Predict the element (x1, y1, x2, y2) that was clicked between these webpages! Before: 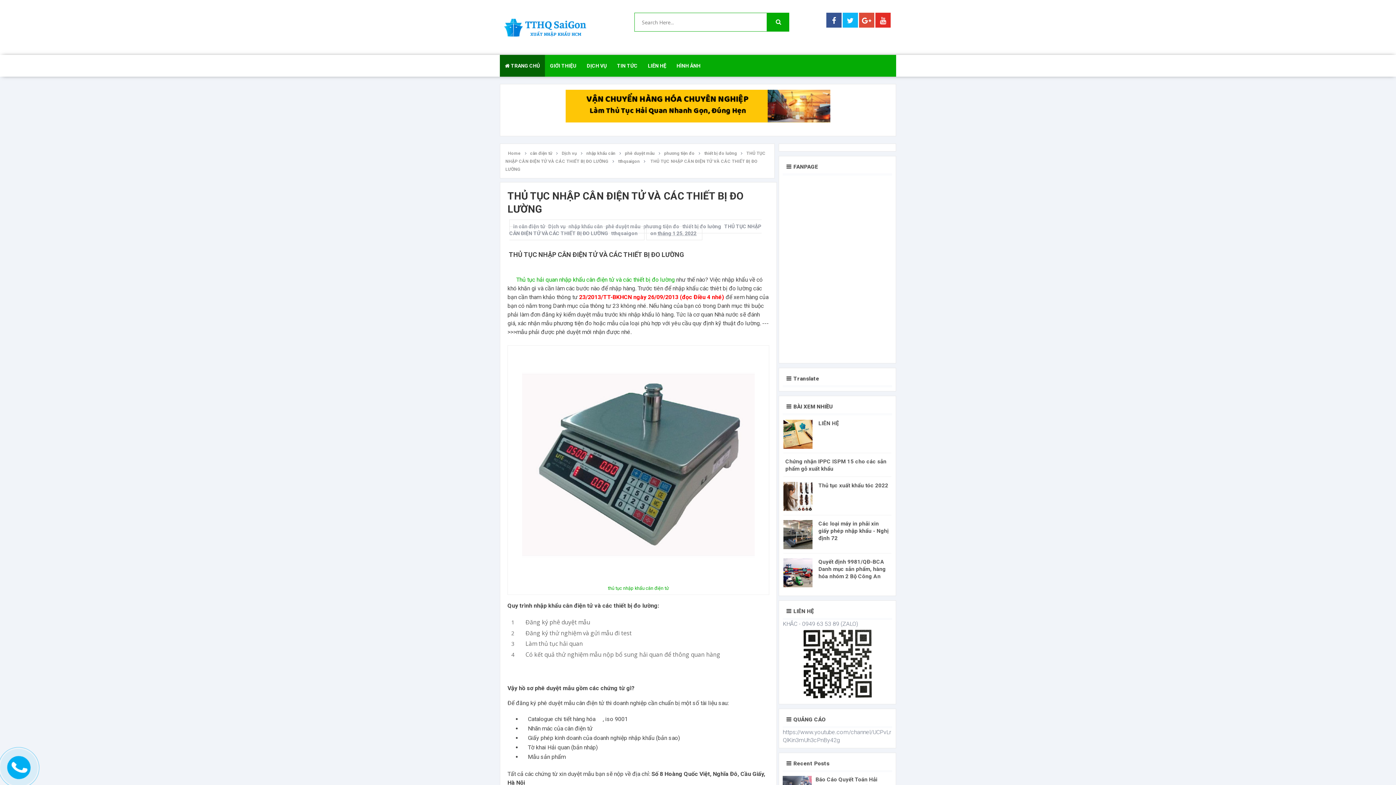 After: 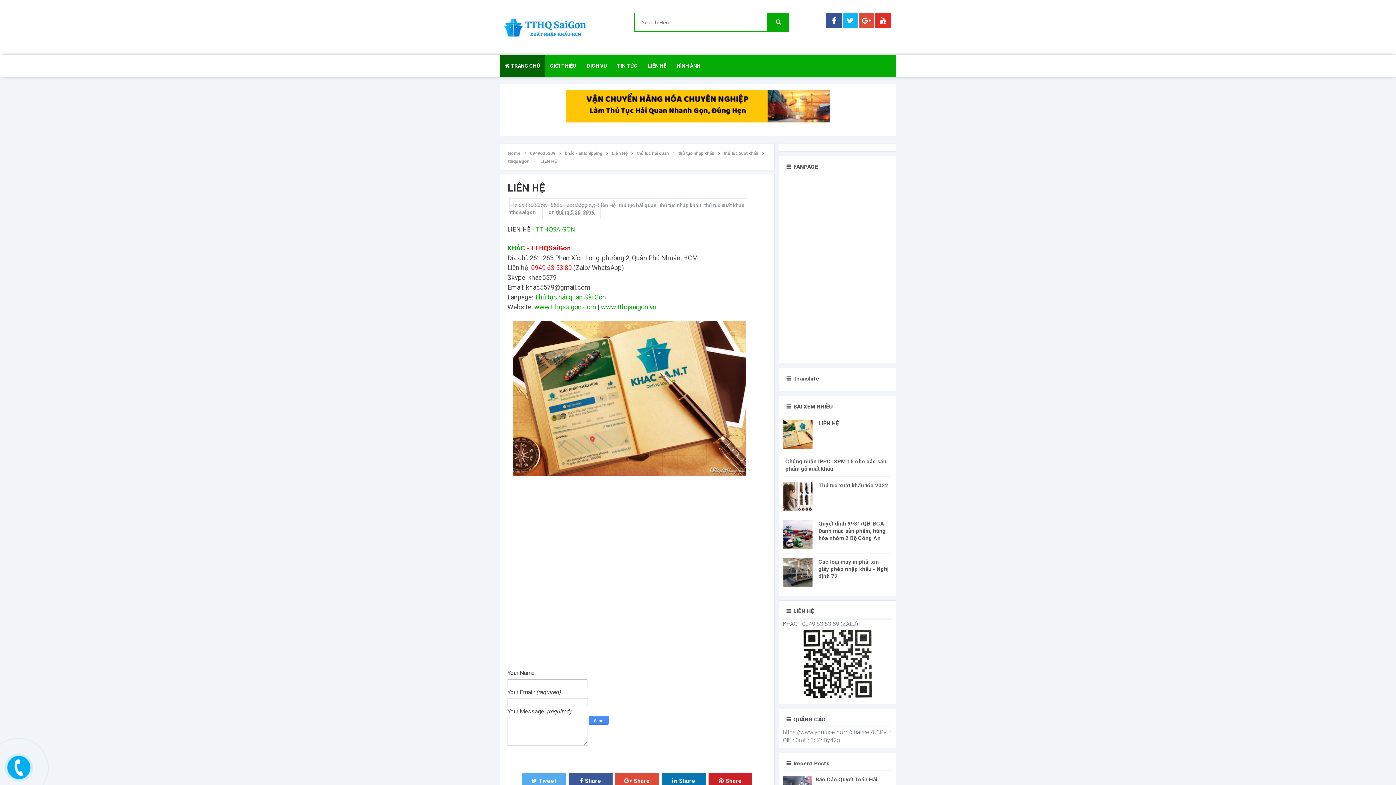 Action: label: LIÊN HỆ bbox: (818, 420, 839, 426)